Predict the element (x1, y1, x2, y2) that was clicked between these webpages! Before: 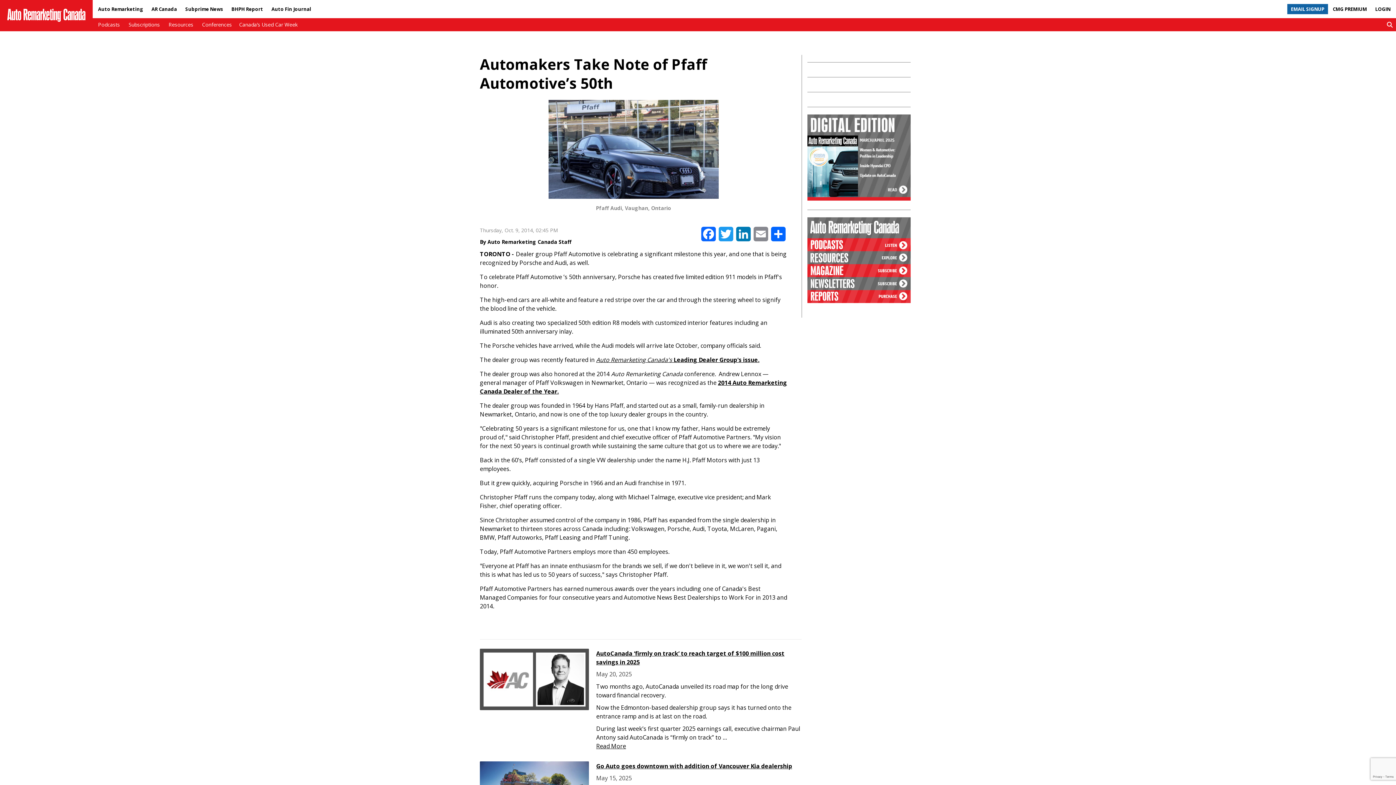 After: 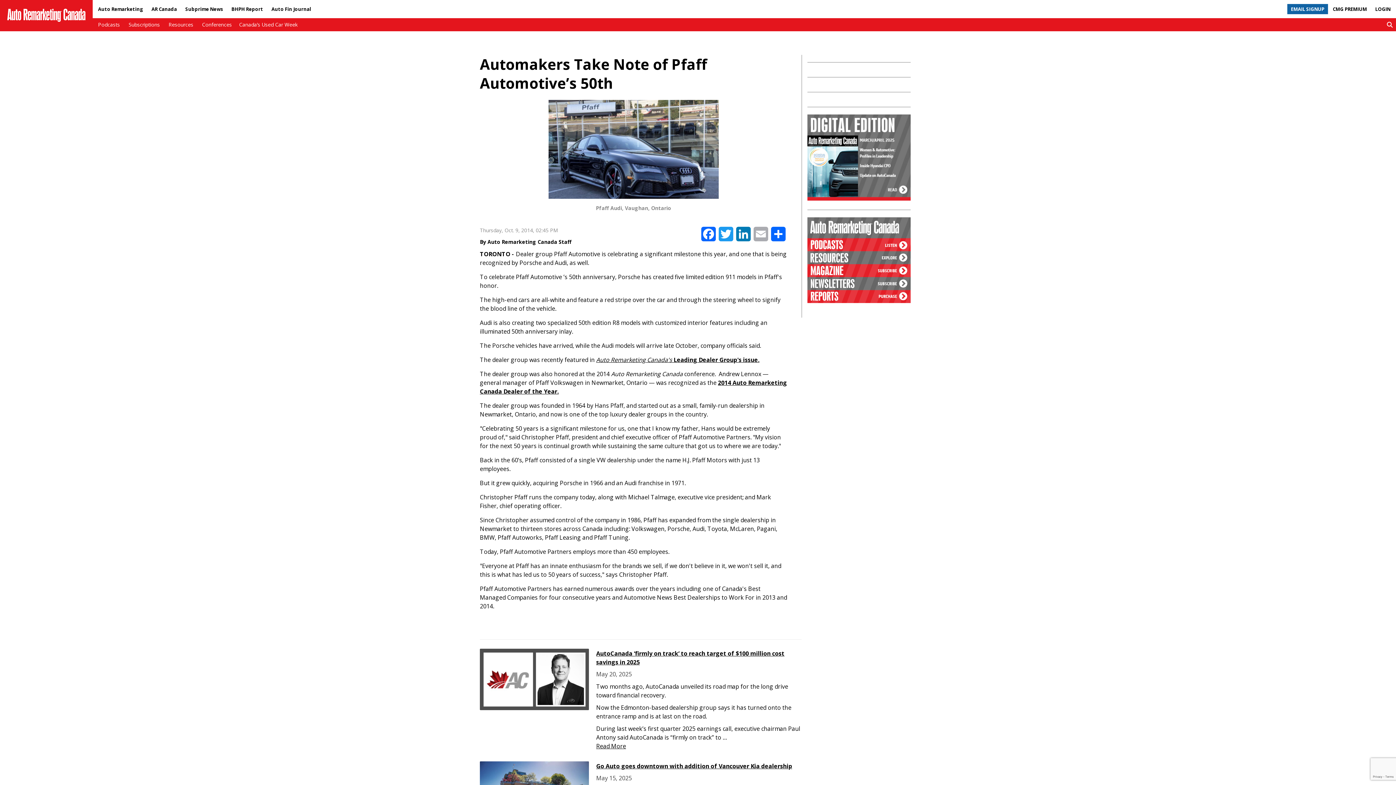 Action: bbox: (752, 226, 769, 242) label: Email